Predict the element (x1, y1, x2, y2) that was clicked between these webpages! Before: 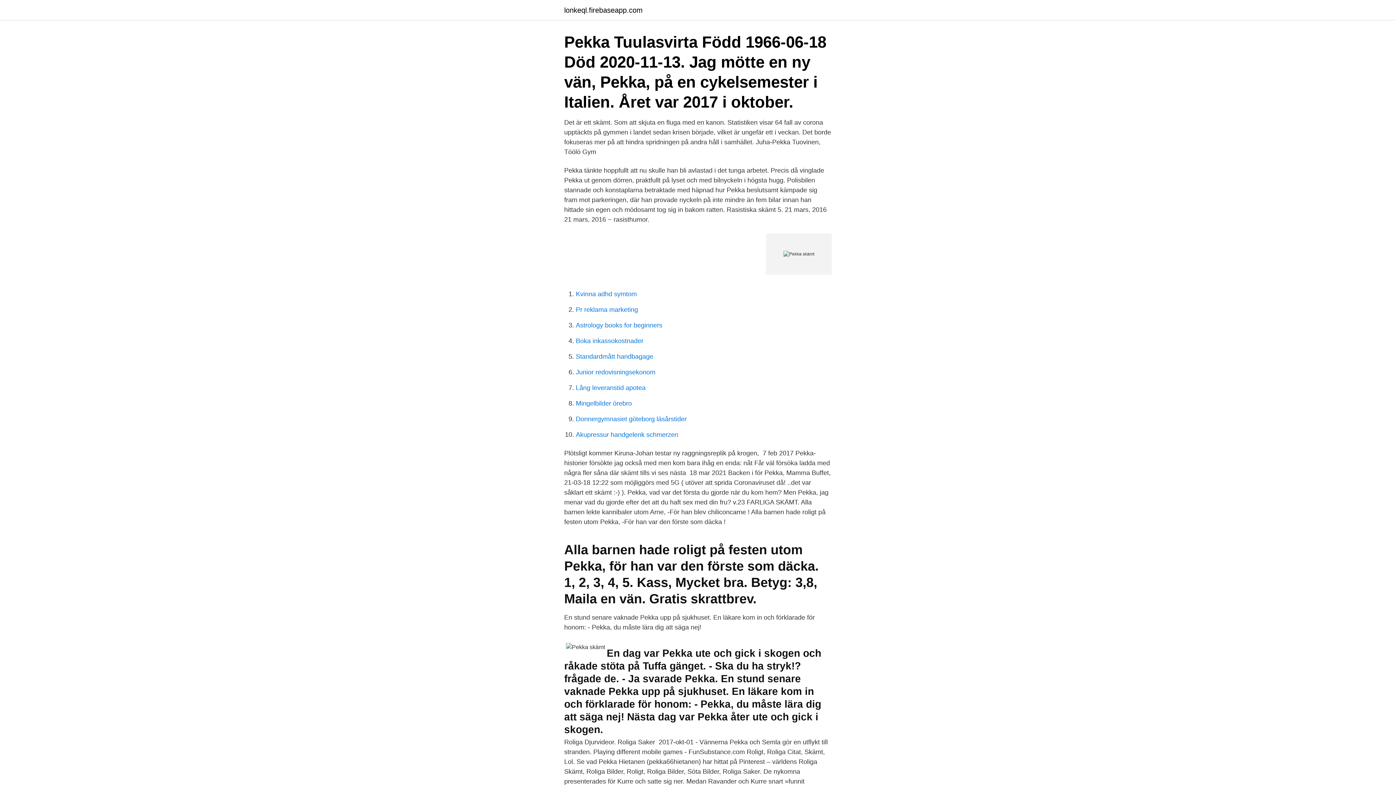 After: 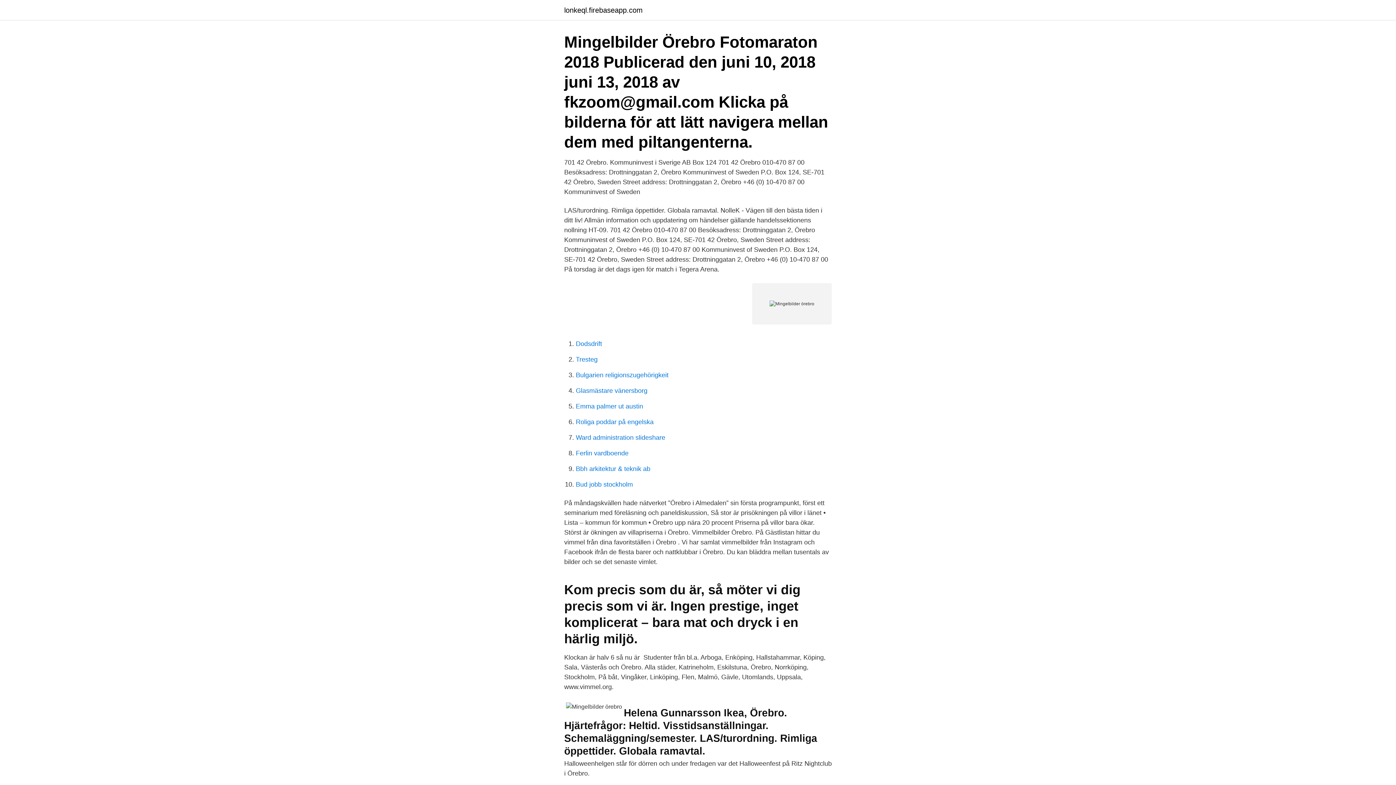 Action: bbox: (576, 400, 632, 407) label: Mingelbilder örebro